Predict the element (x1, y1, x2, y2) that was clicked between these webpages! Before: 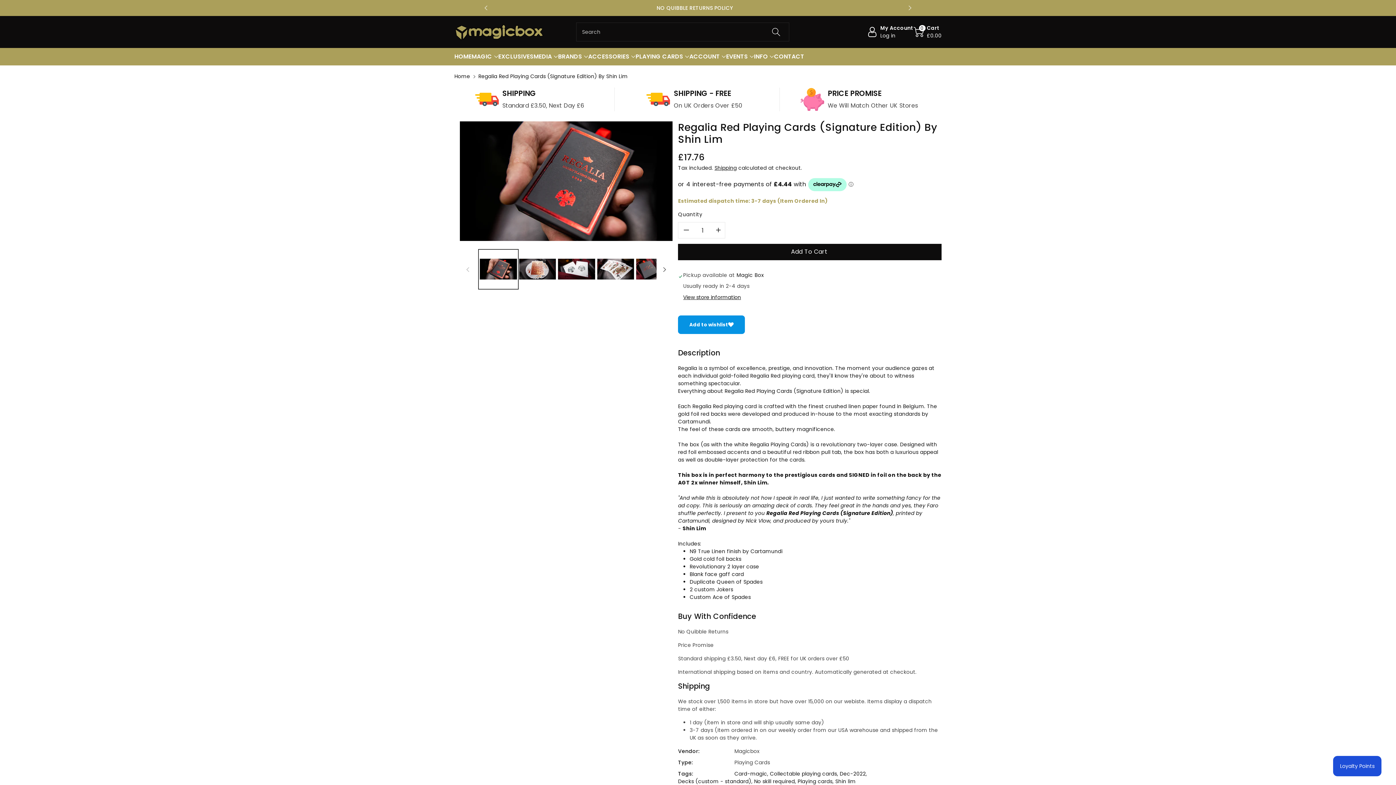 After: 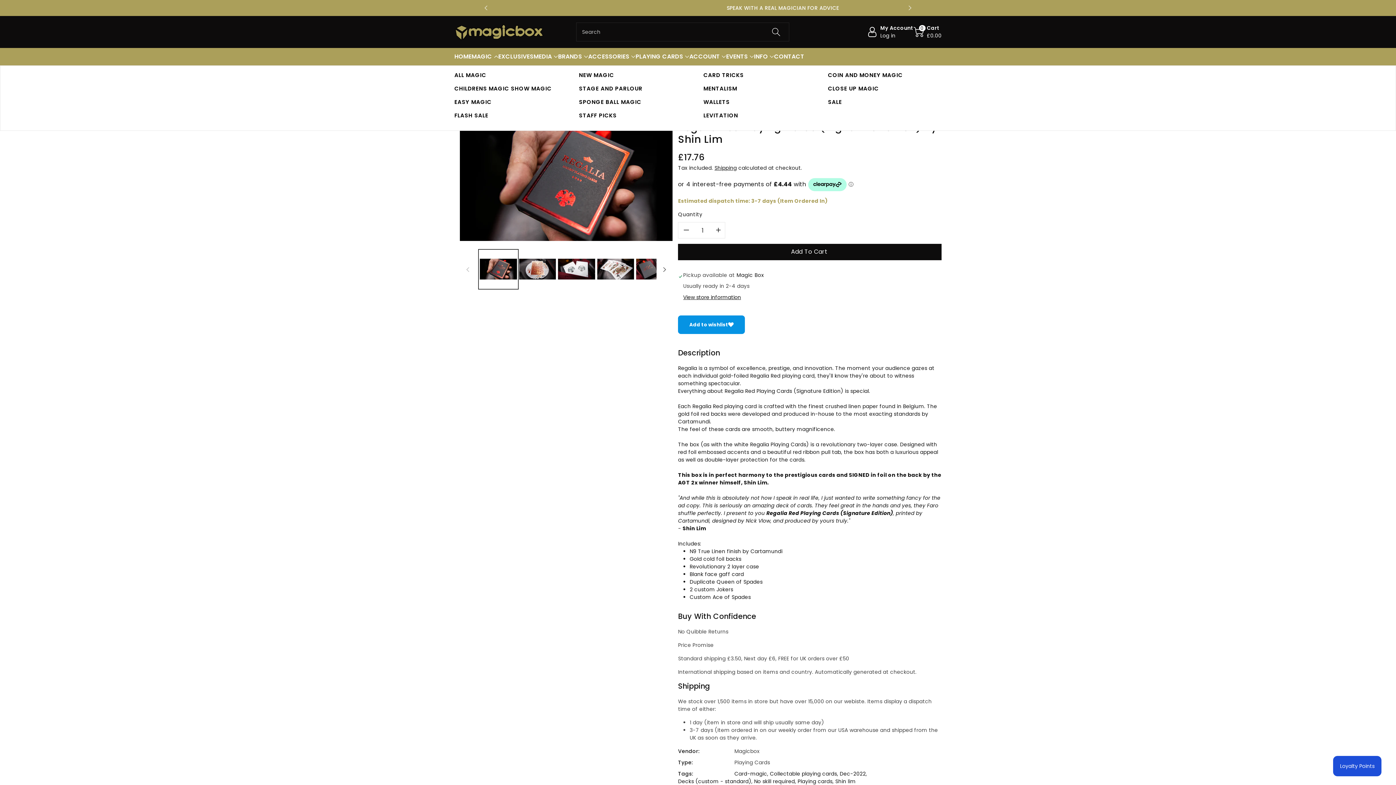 Action: label: MAGIC bbox: (471, 52, 498, 61)